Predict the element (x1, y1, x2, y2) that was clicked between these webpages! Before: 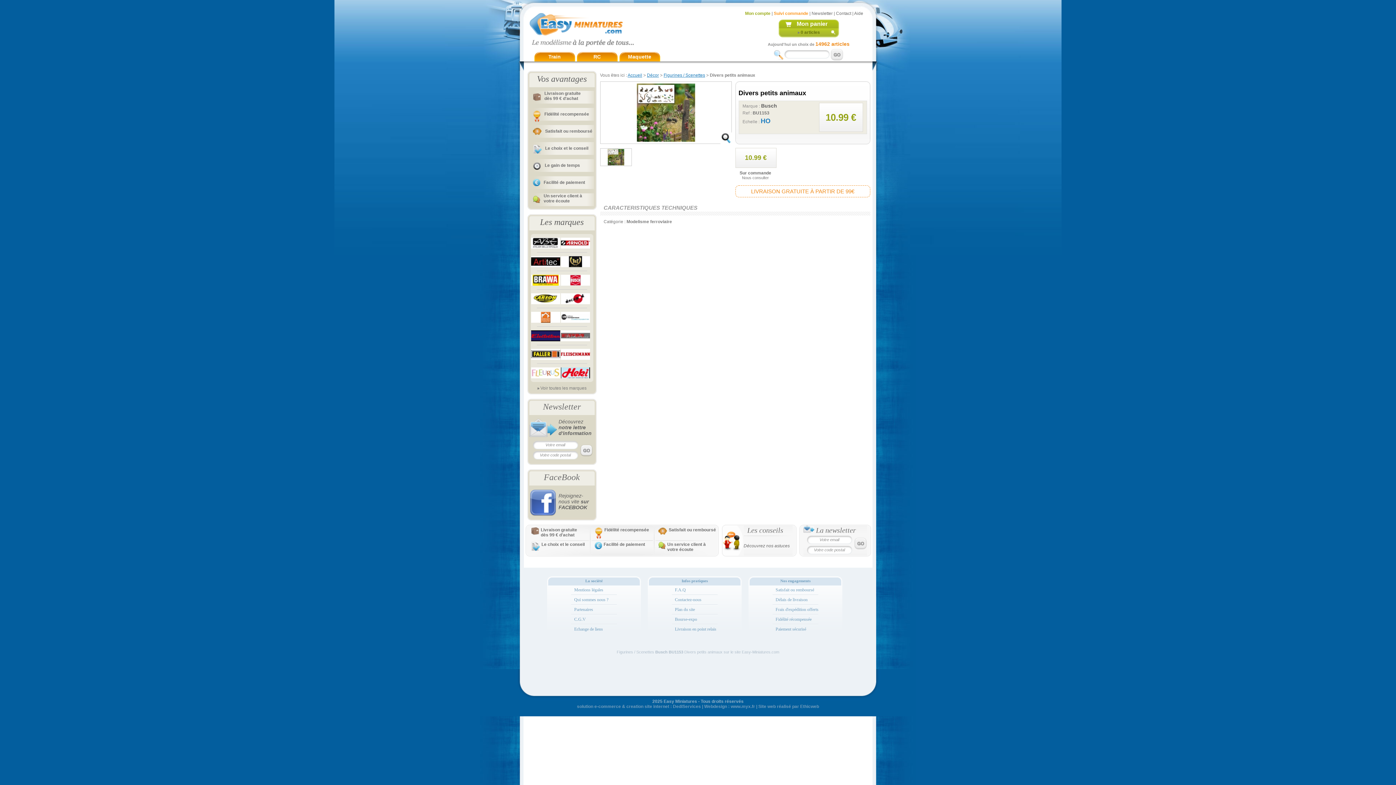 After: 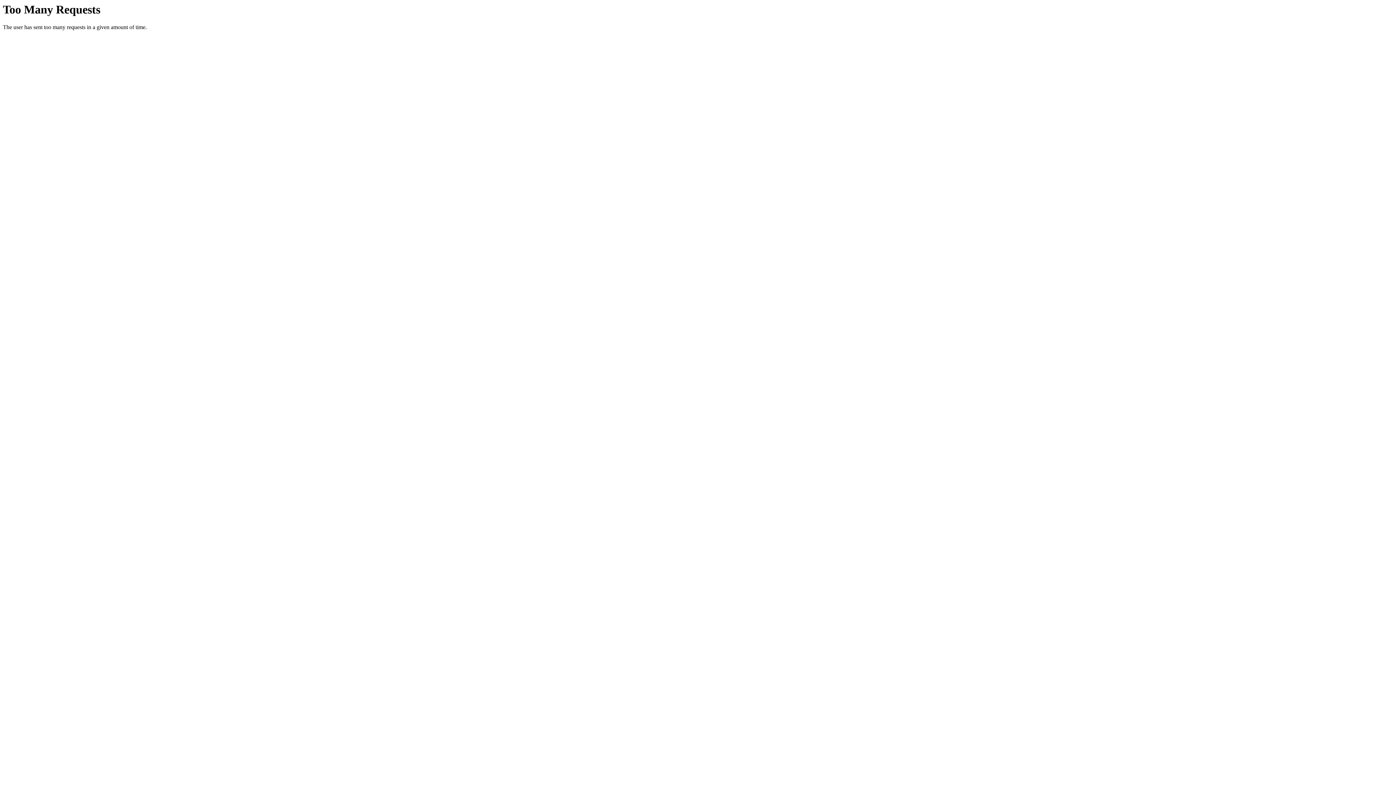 Action: bbox: (704, 704, 755, 709) label: Webdesign : www.myx.fr